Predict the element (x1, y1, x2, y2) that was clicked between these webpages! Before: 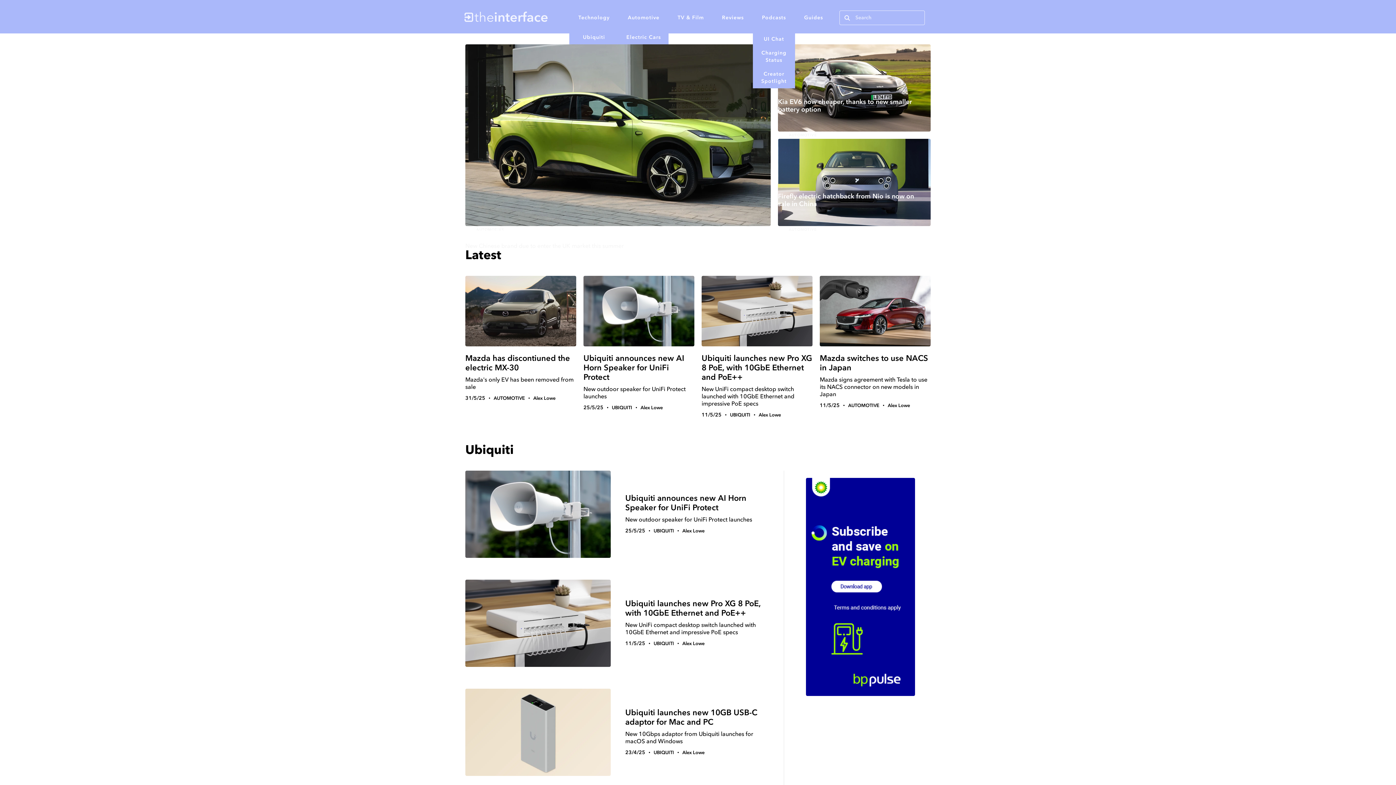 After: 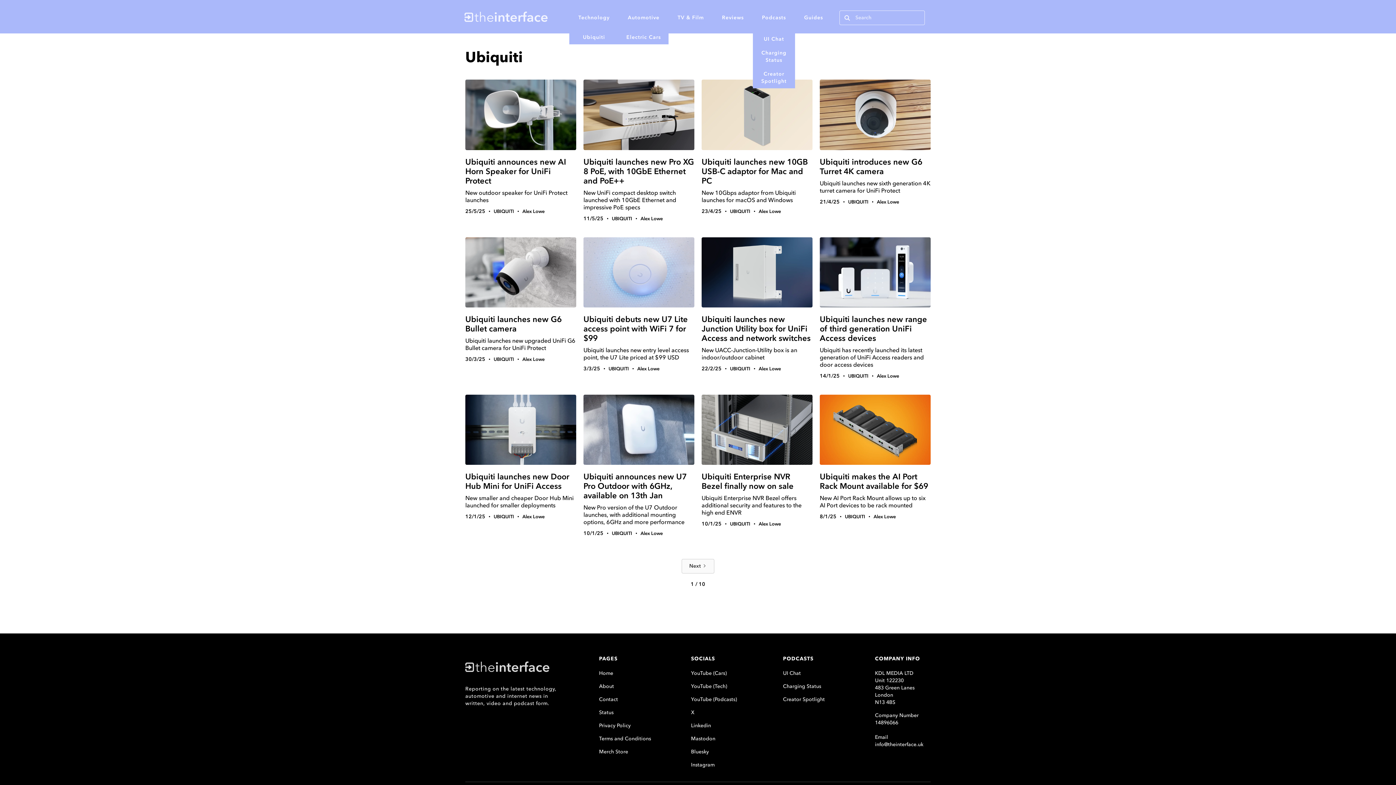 Action: label: UBIQUITI bbox: (653, 527, 674, 535)